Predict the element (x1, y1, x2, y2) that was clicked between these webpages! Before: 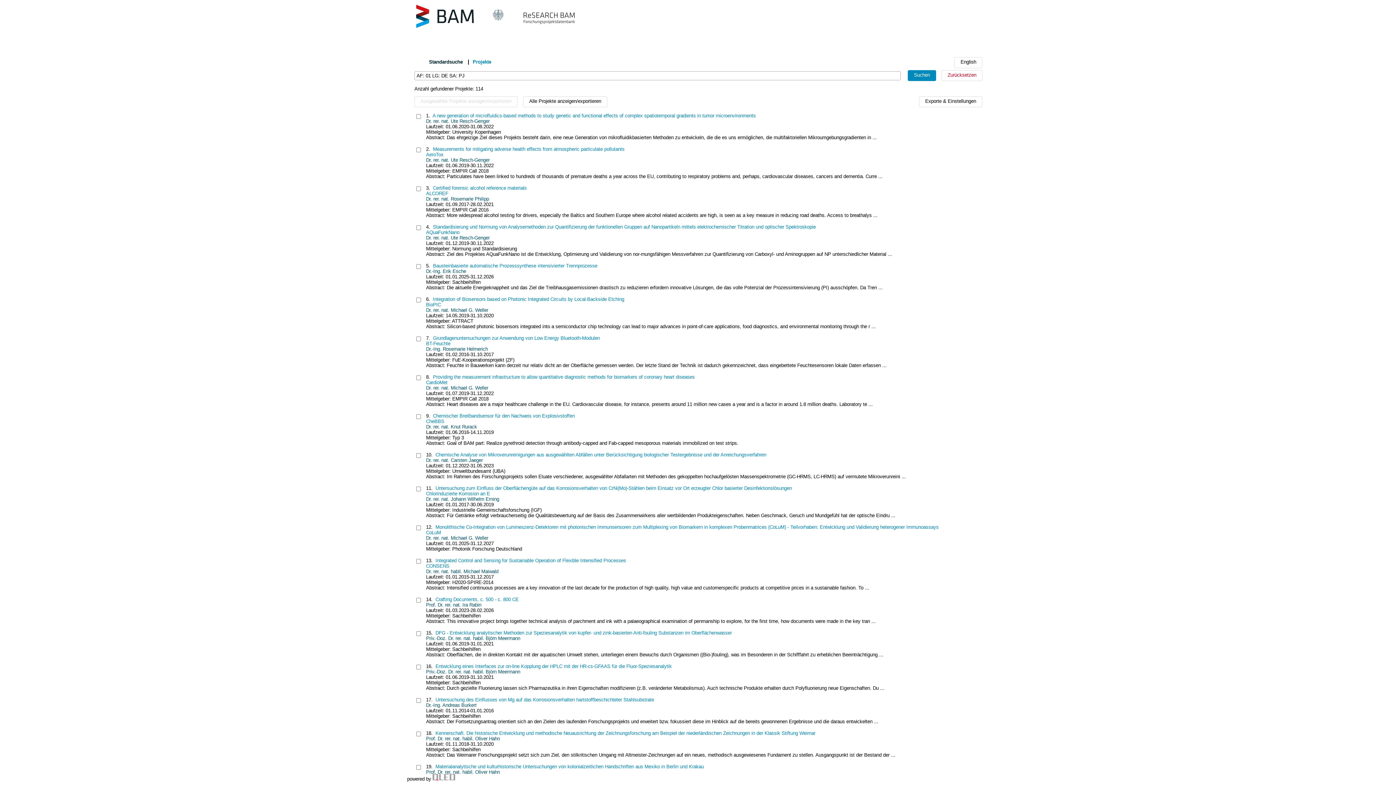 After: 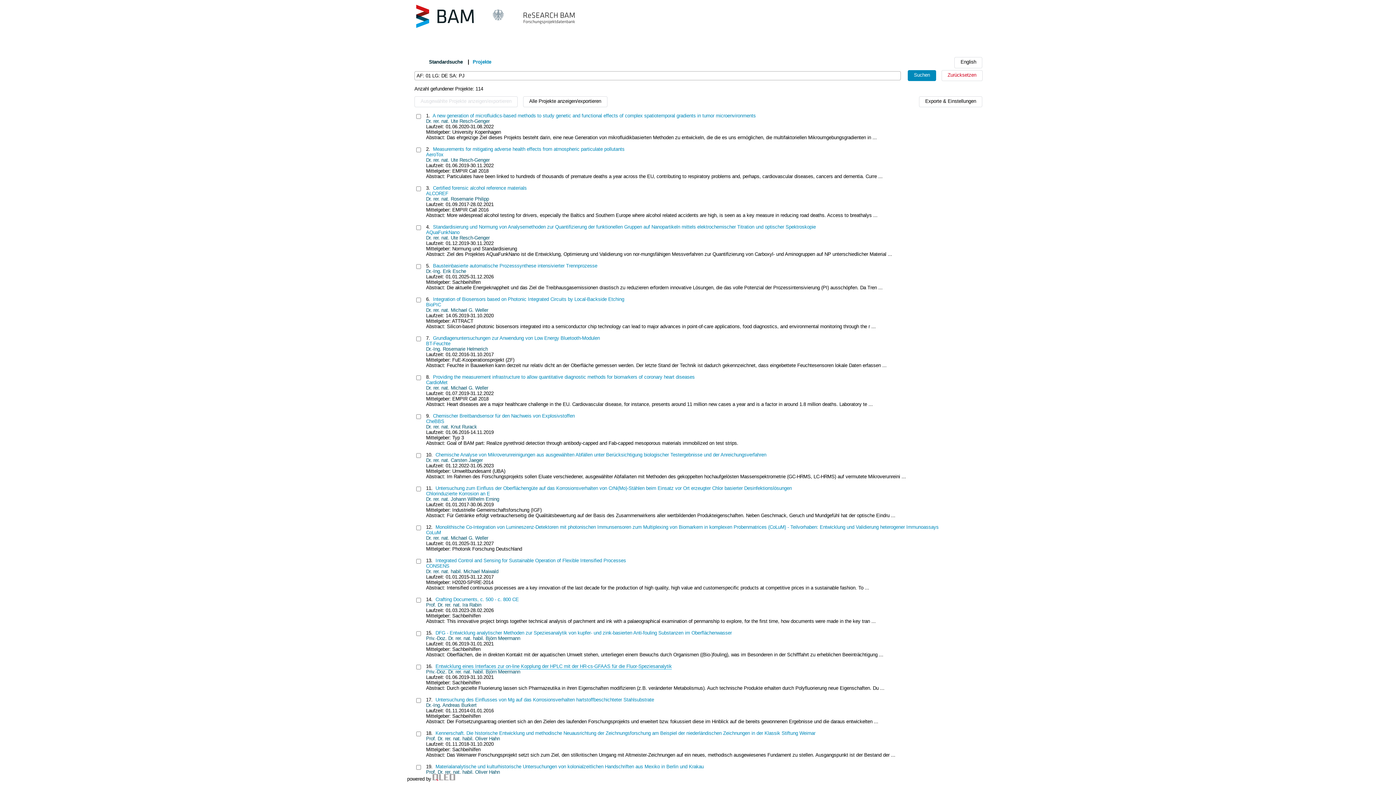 Action: bbox: (435, 664, 672, 669) label: Entwicklung eines Interfaces zur on-line Kopplung der HPLC mit der HR-cs-GFAAS für die Fluor-Speziesanalytik